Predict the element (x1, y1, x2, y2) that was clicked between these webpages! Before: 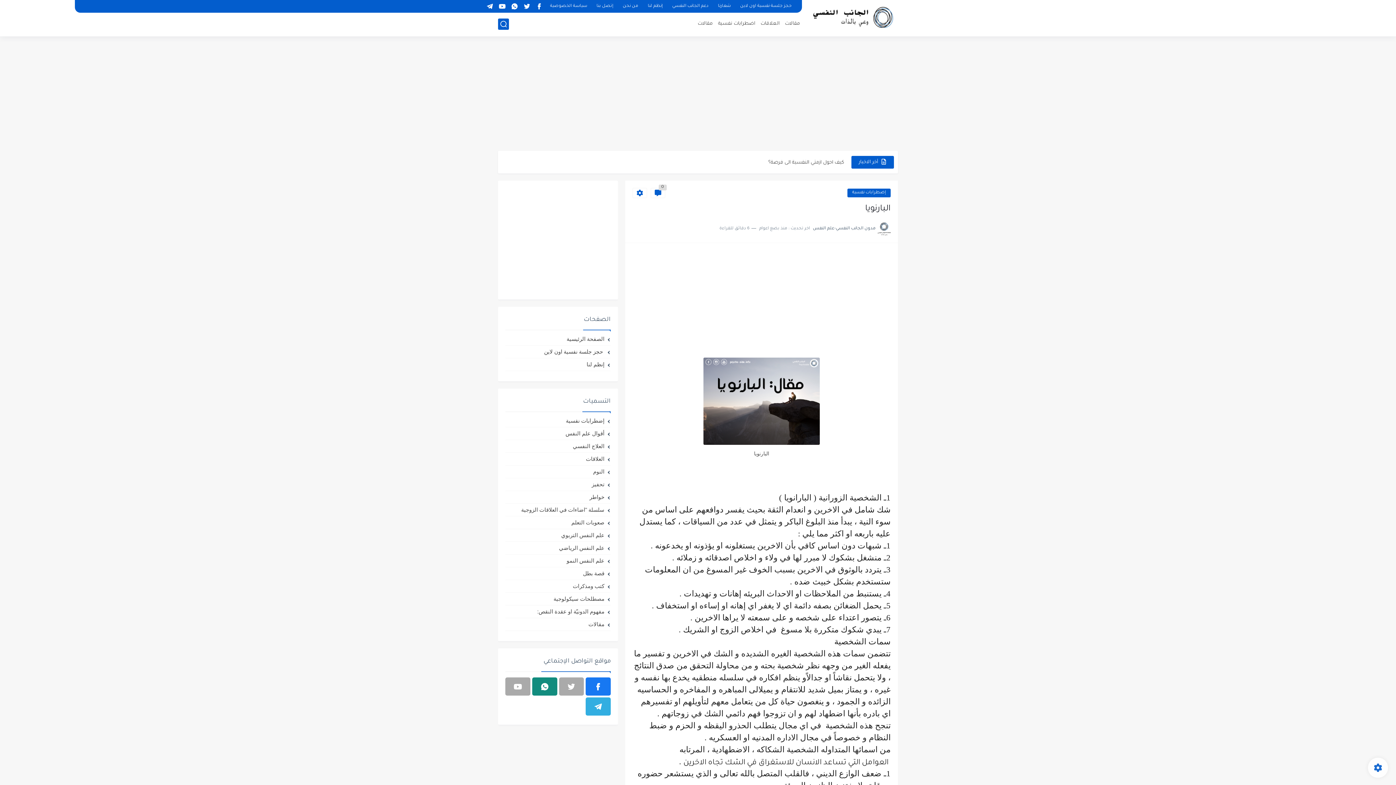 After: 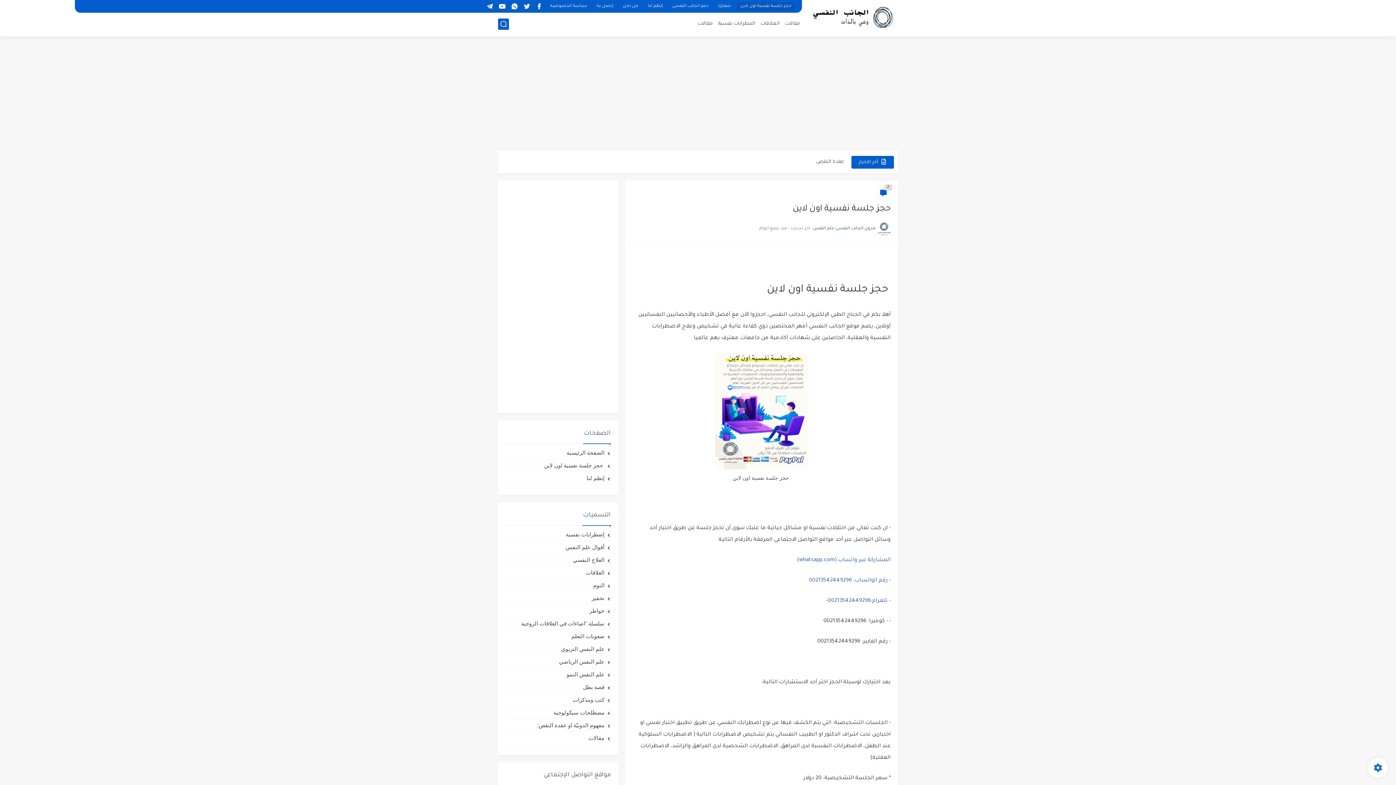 Action: label: حجز جلسة نفسية اون لاين bbox: (737, 2, 794, 10)